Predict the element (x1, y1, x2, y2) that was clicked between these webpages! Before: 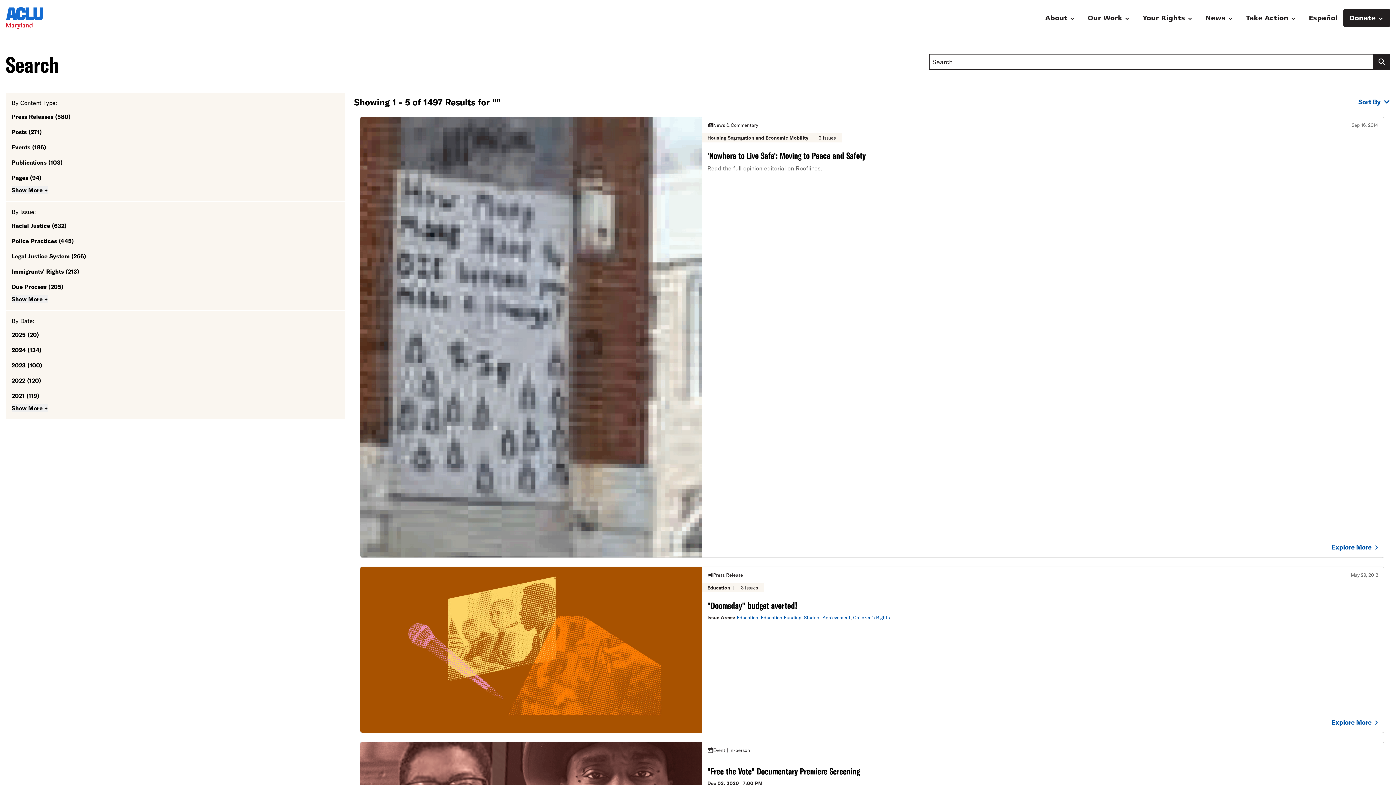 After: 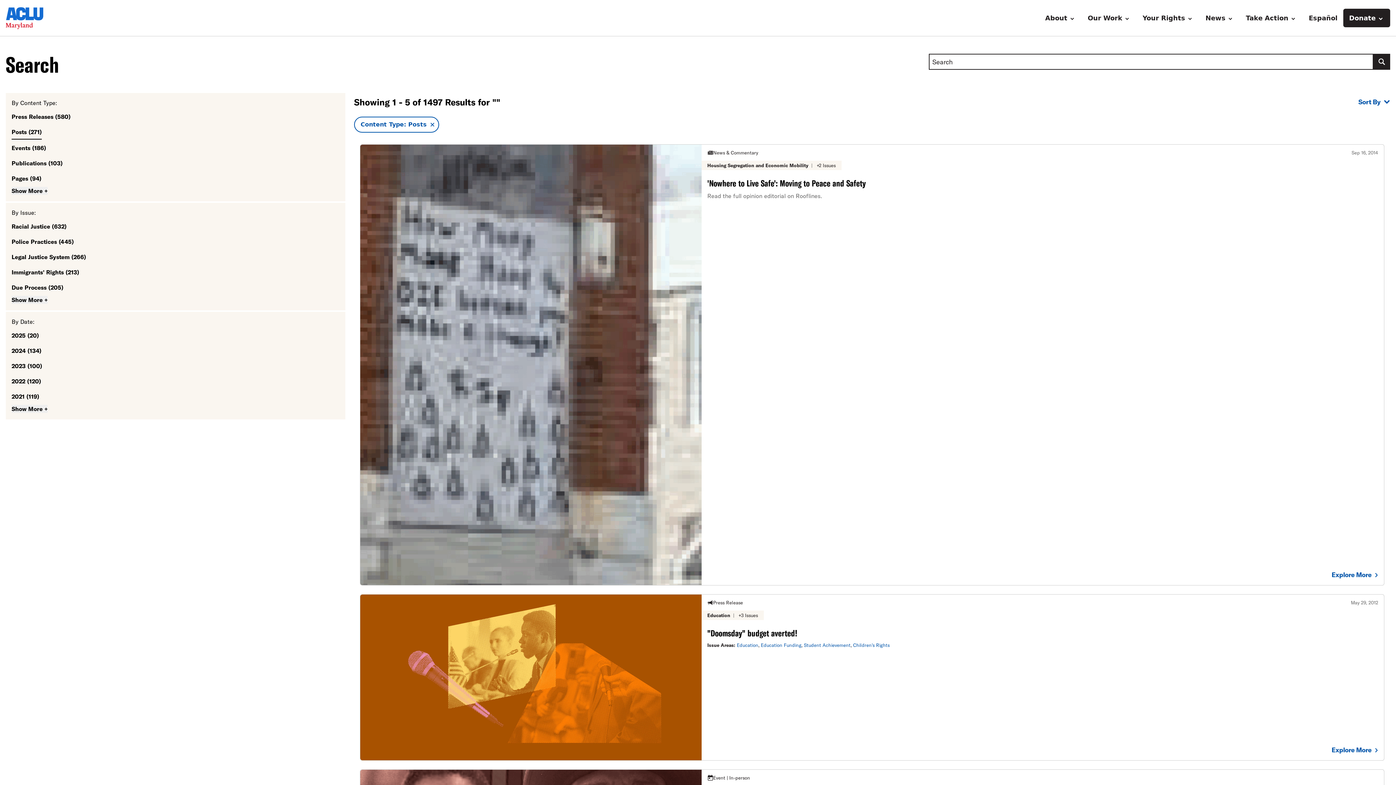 Action: bbox: (11, 125, 41, 138) label: Posts (271)